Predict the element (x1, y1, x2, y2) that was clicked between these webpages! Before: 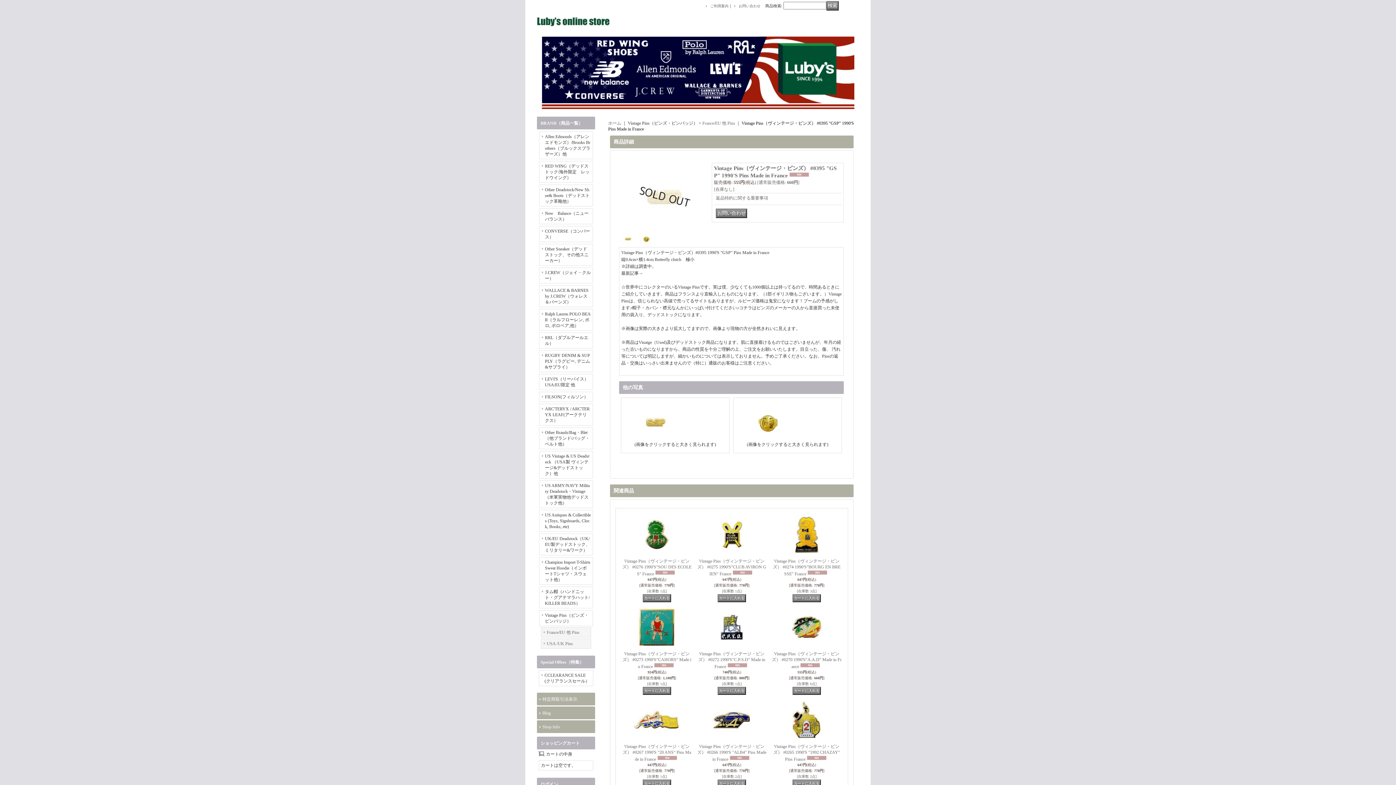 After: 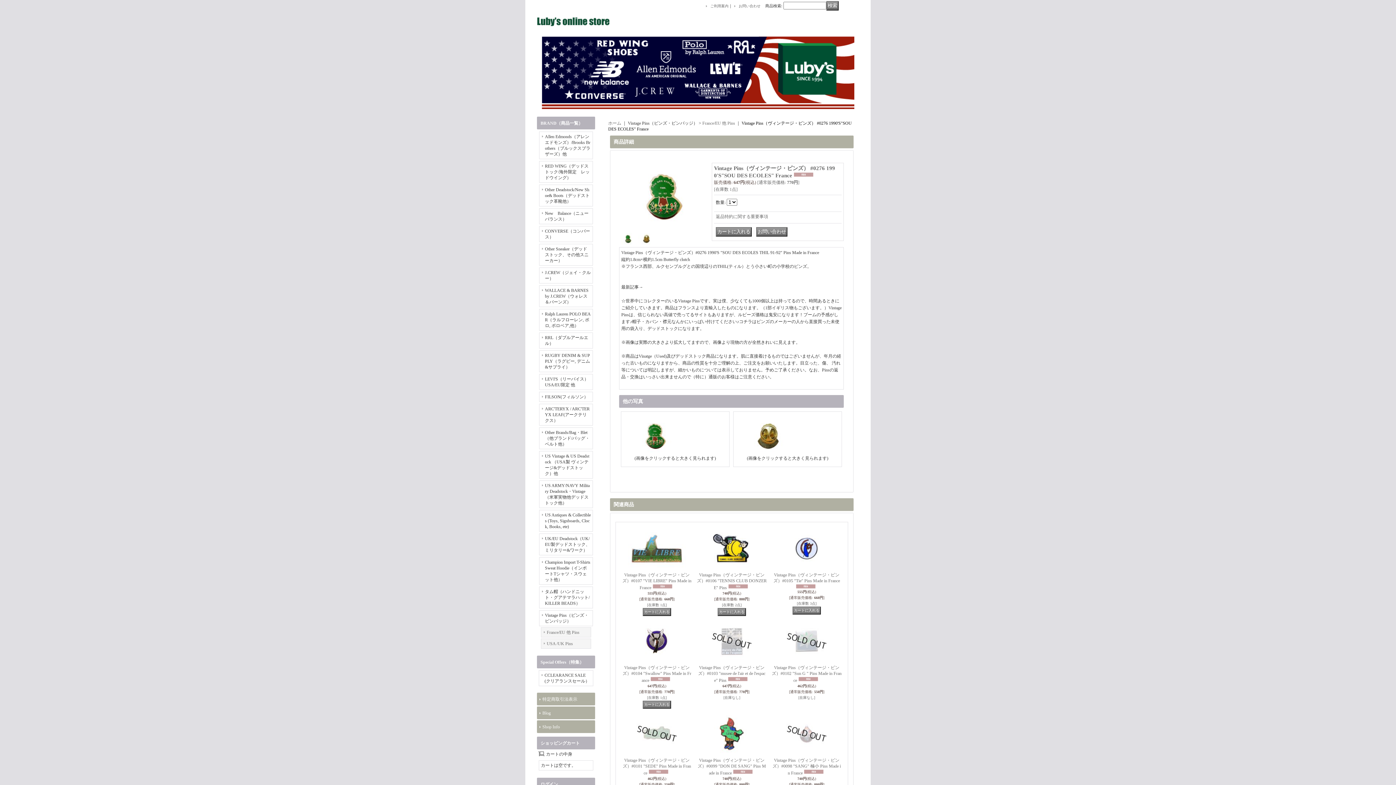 Action: bbox: (622, 558, 691, 576) label: Vintage Pins（ヴィンテージ・ピンズ） #0276 1990'S"SOU DES ECOLES" France